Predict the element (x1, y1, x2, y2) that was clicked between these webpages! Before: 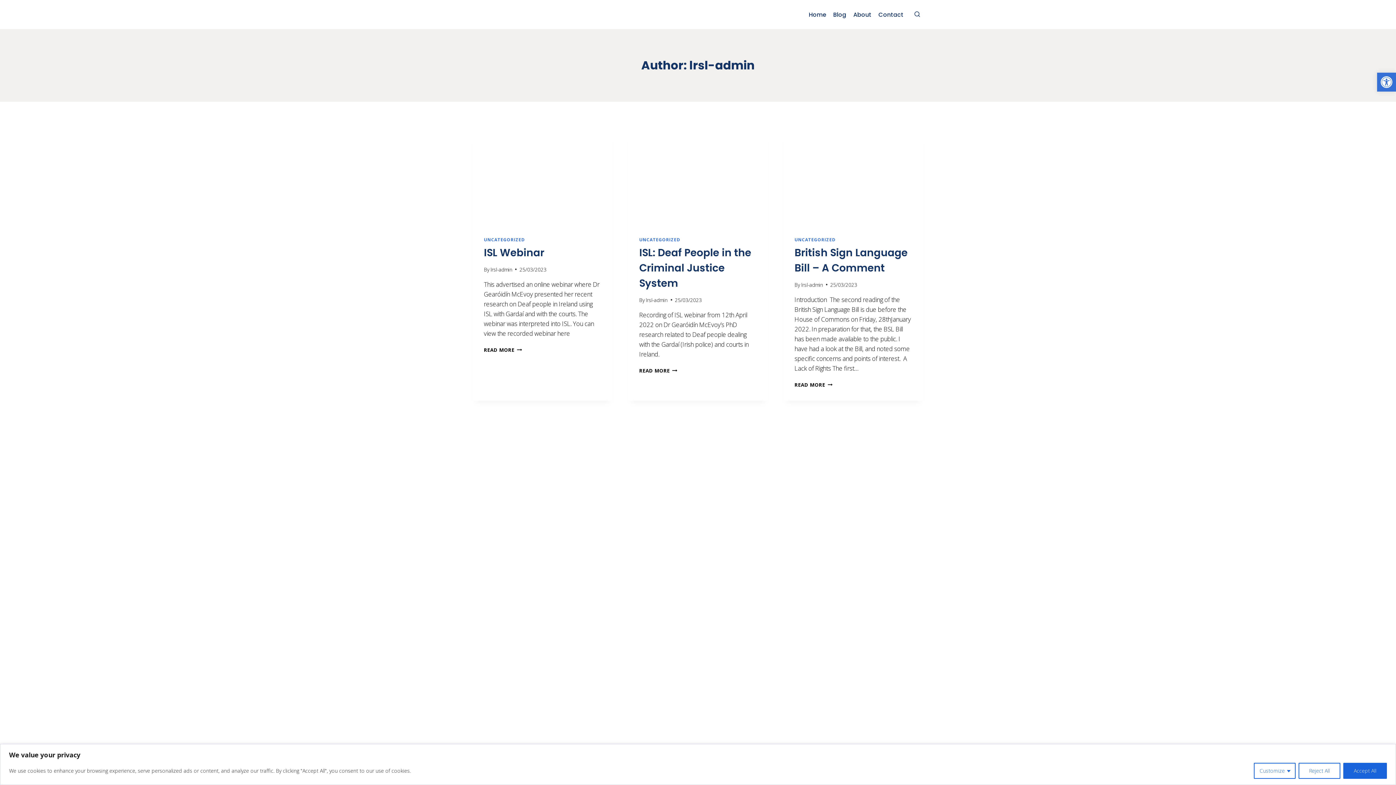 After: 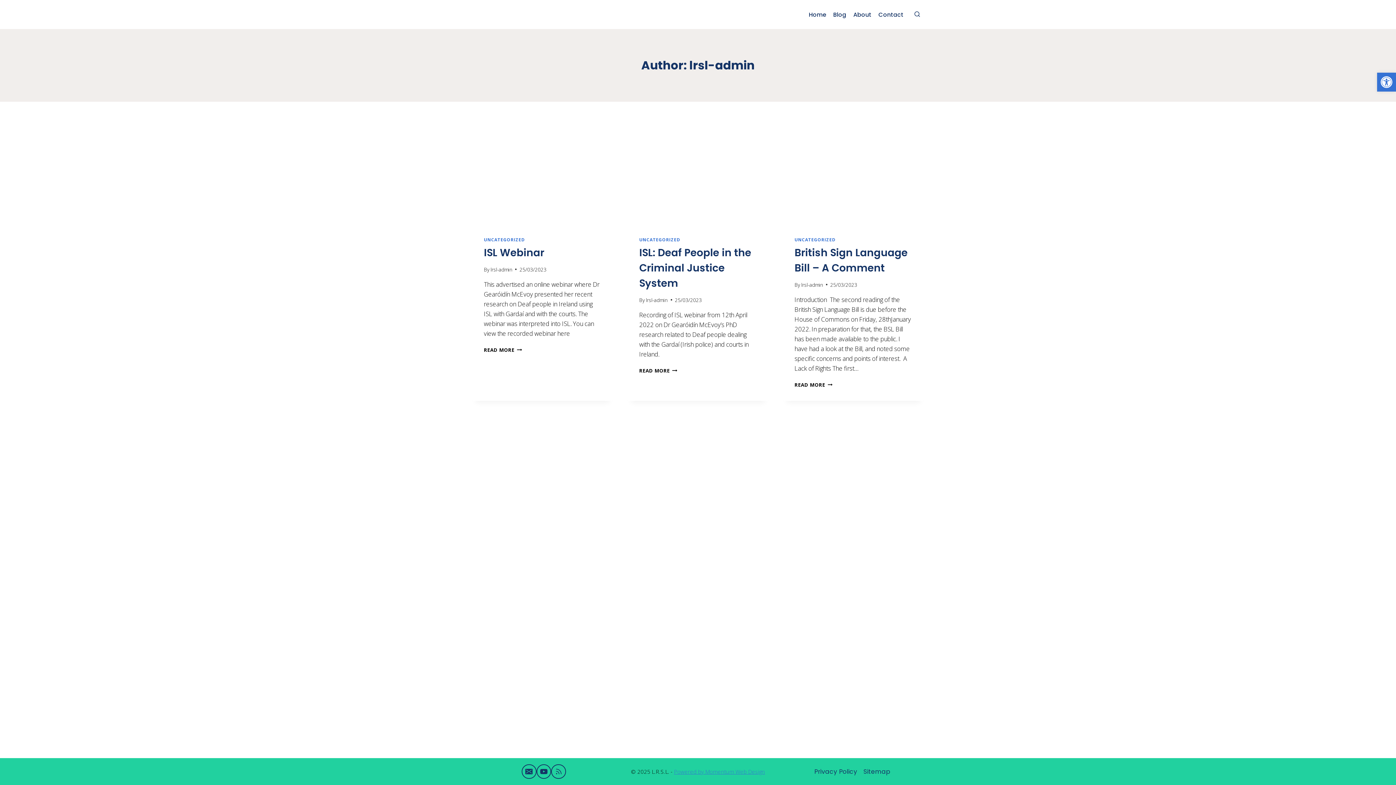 Action: bbox: (1298, 763, 1340, 779) label: Reject All